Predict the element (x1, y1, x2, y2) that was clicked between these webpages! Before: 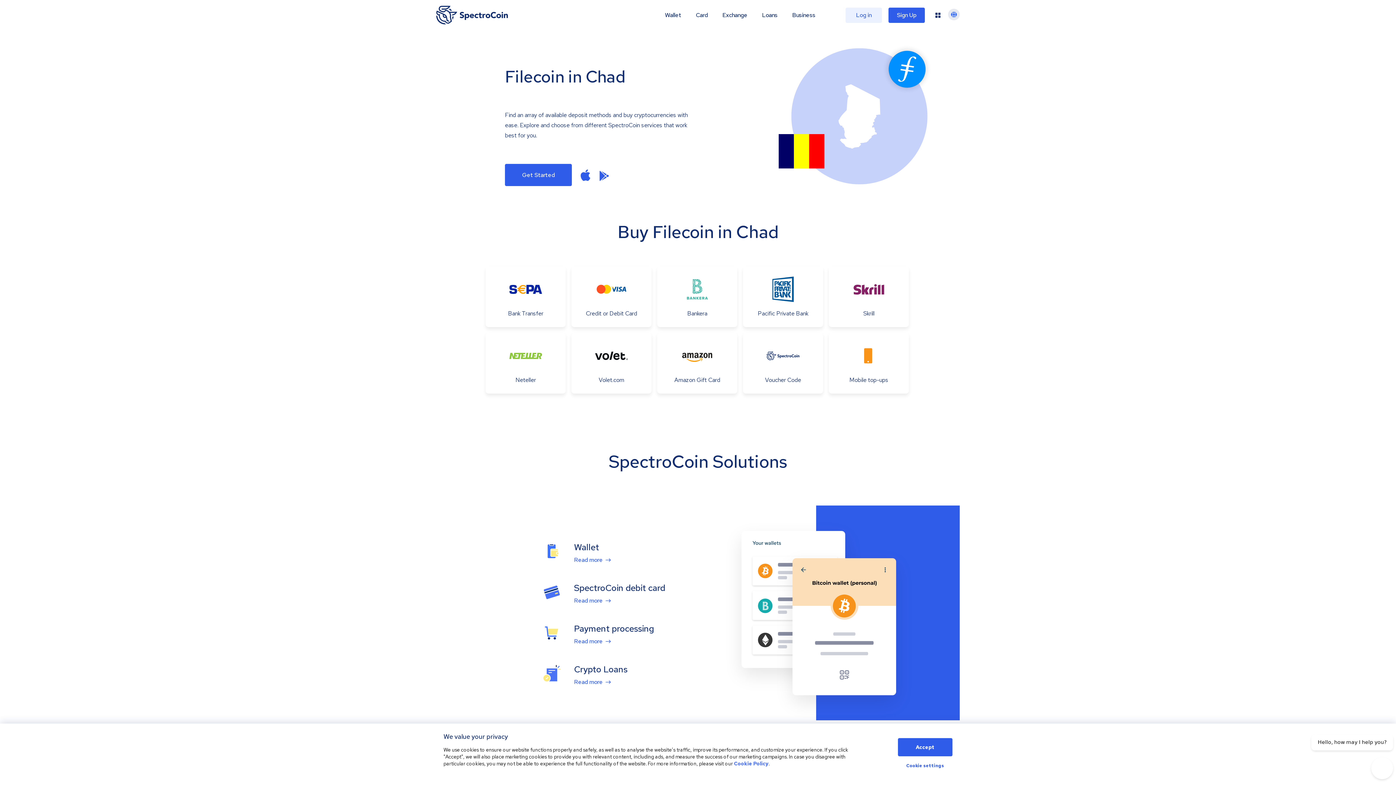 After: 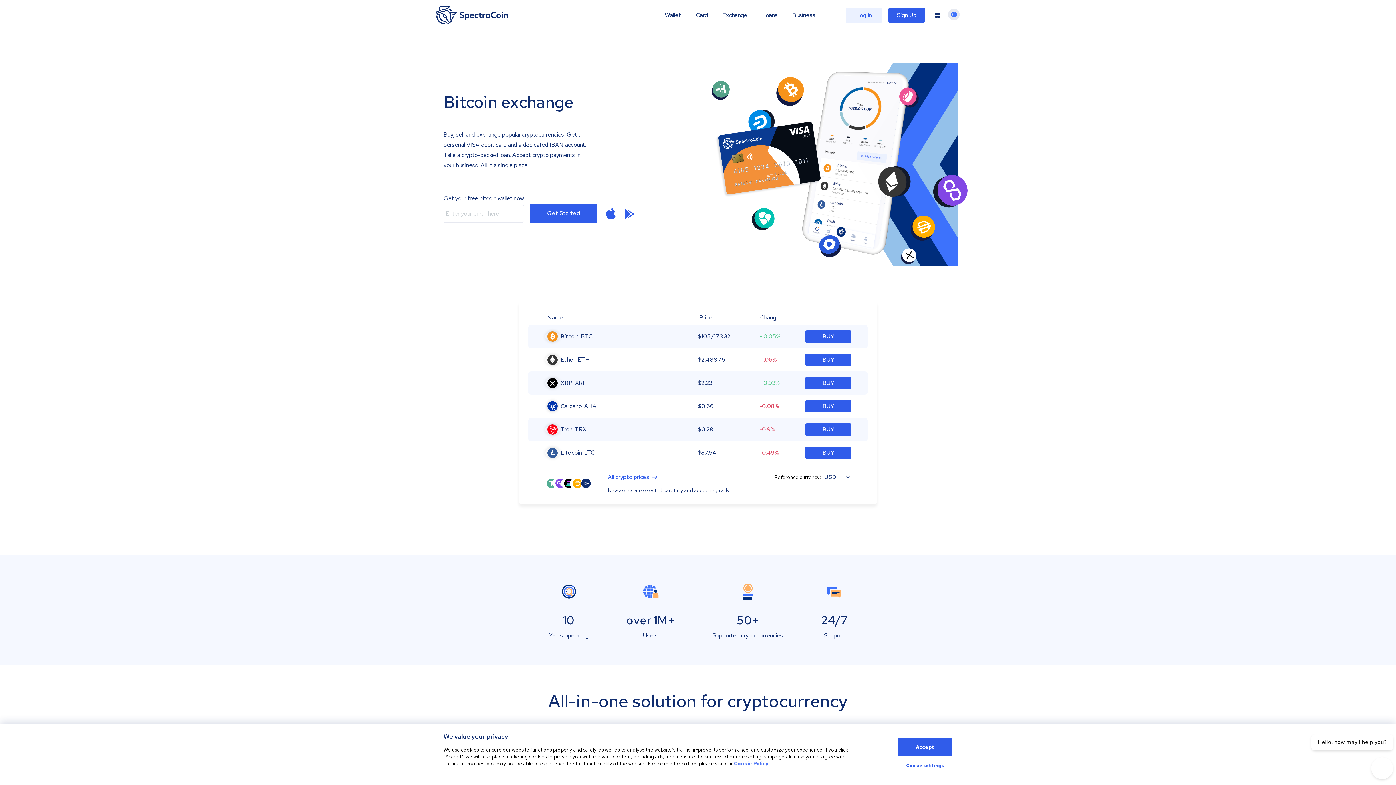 Action: bbox: (436, 5, 508, 24)